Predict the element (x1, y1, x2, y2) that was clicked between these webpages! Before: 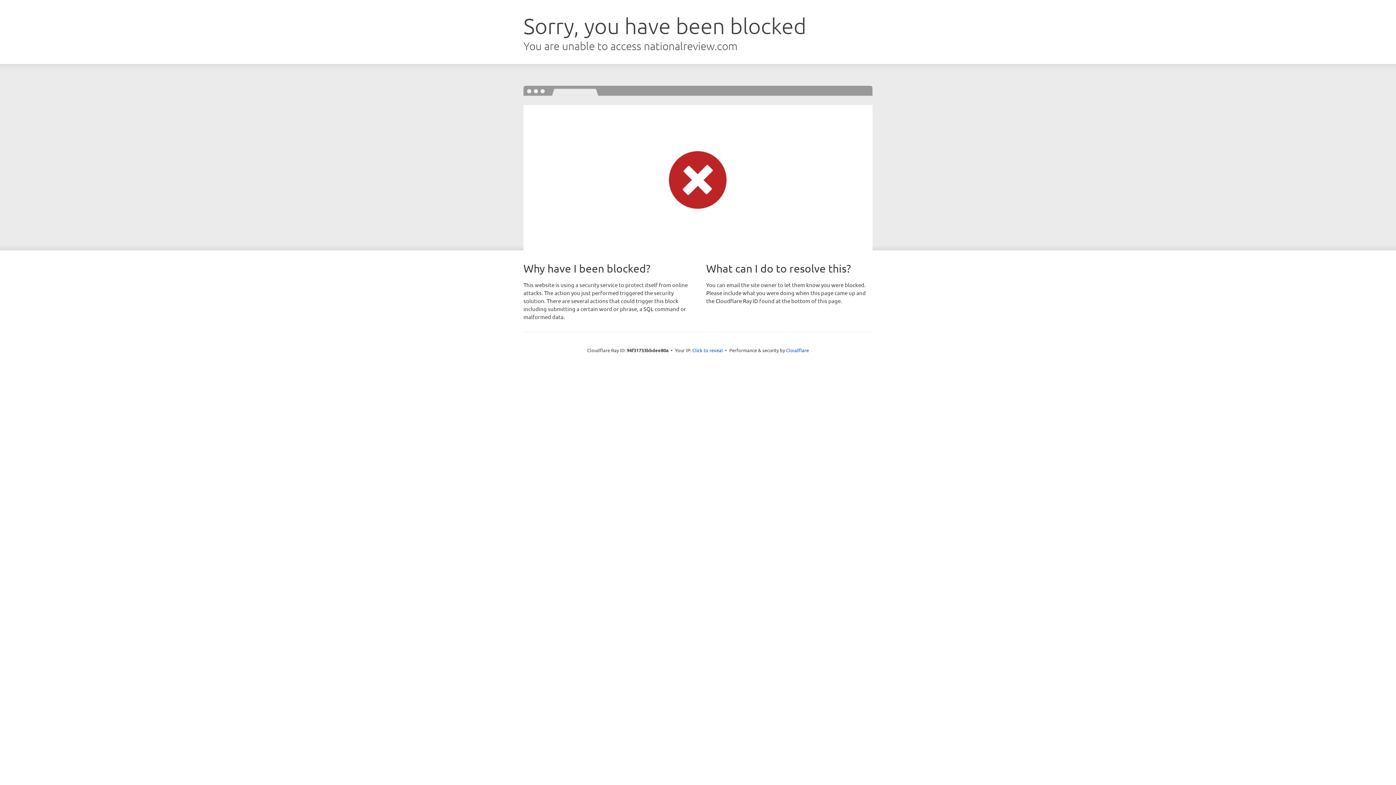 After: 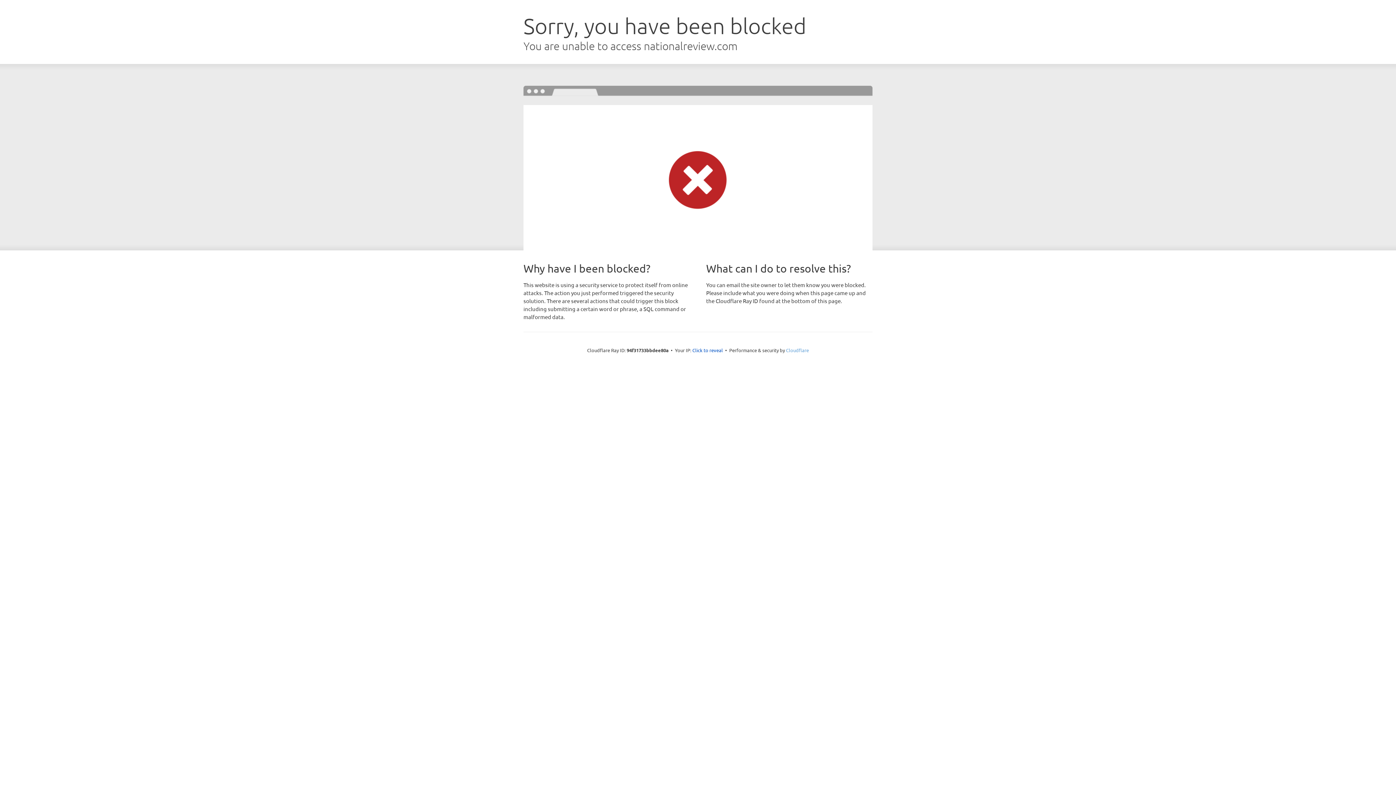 Action: bbox: (786, 347, 809, 353) label: Cloudflare